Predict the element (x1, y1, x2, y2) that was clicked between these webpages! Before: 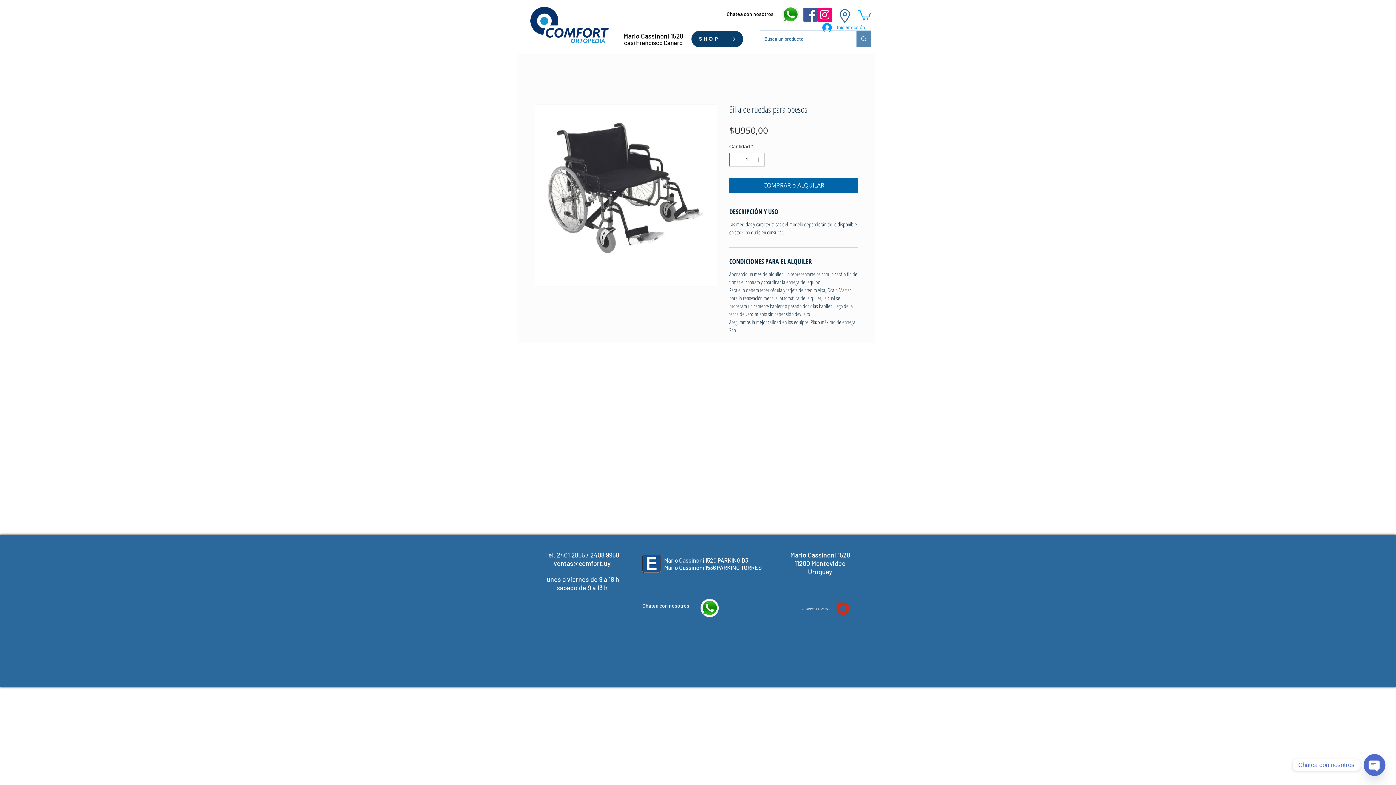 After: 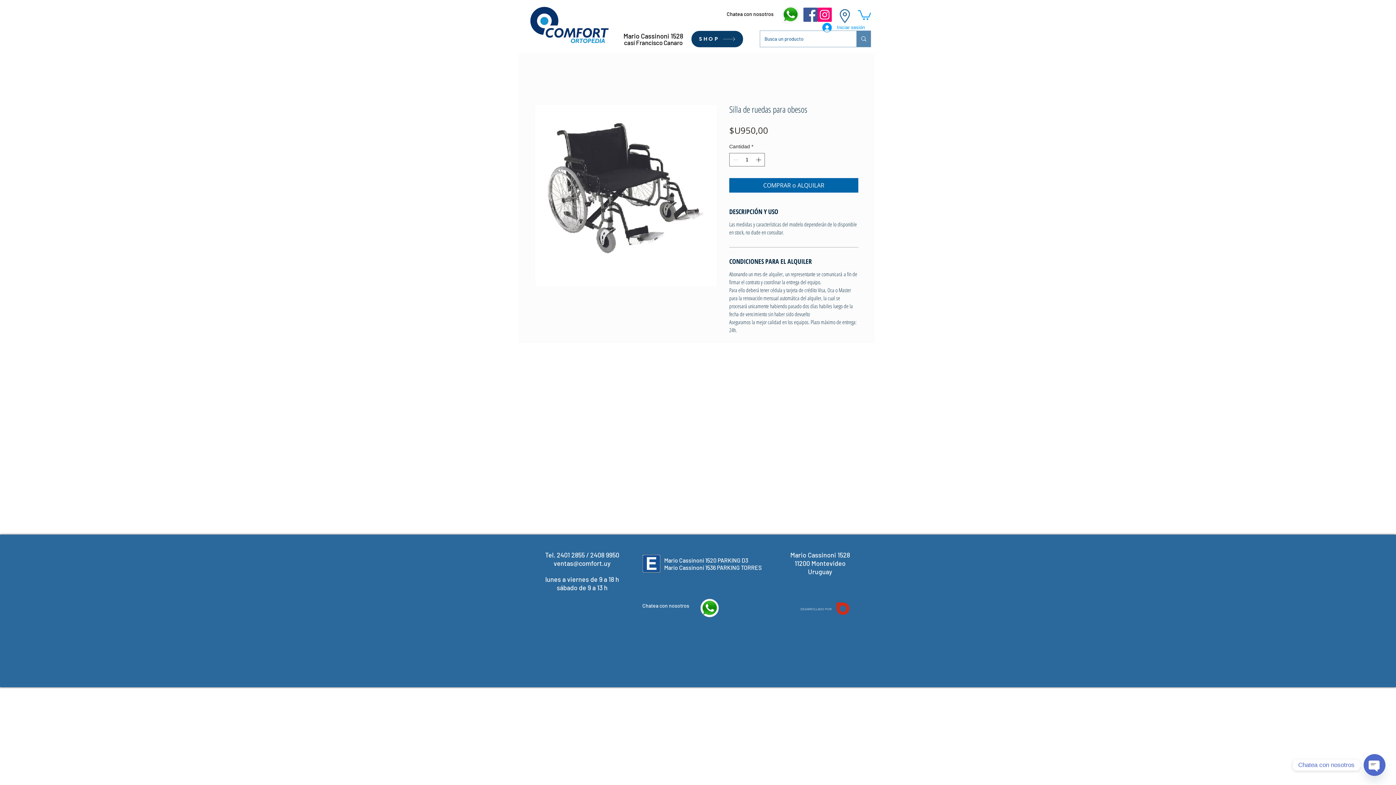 Action: bbox: (781, 5, 799, 23)